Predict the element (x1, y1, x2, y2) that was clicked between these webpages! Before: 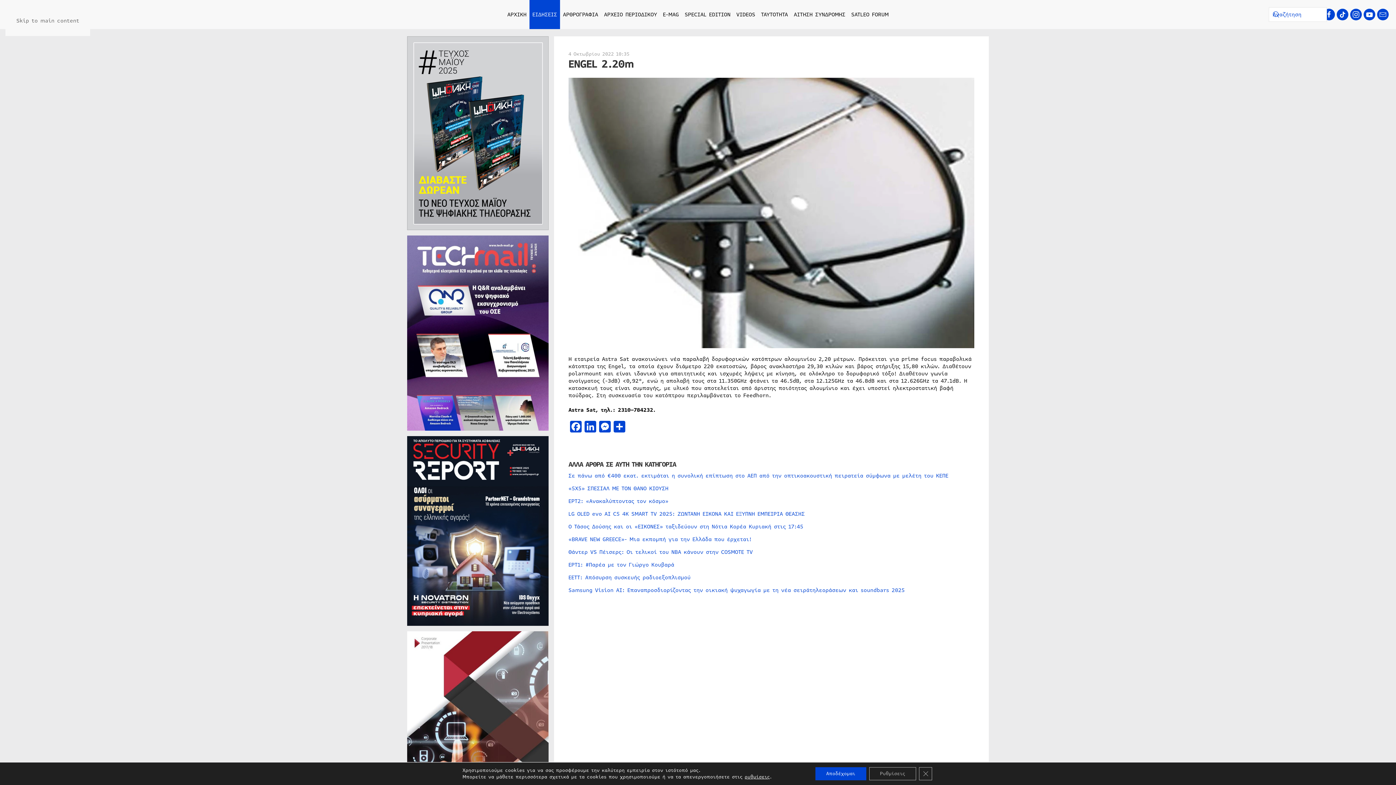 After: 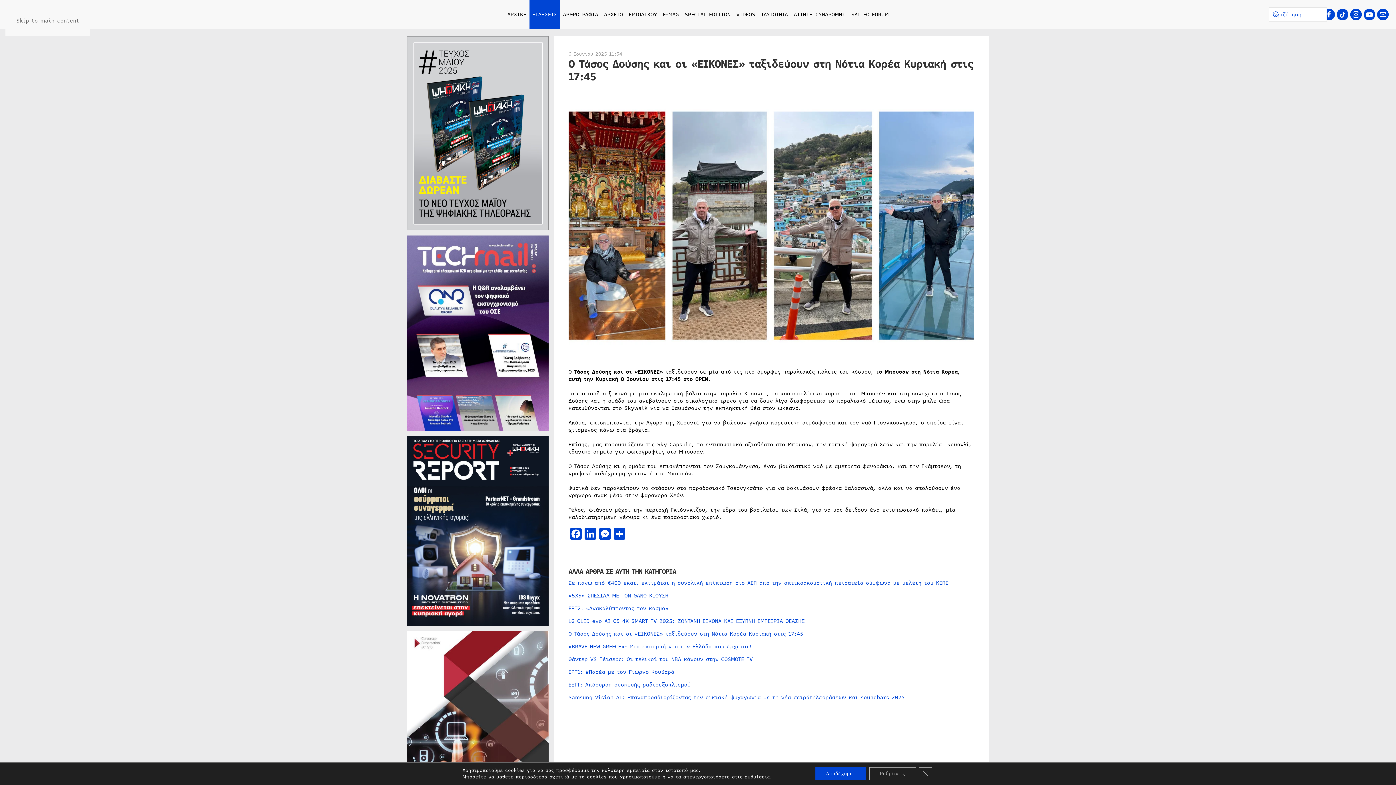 Action: label: Ο Τάσος Δούσης και οι «ΕΙΚΟΝΕΣ» ταξιδεύουν στη Νότια Κορέα Κυριακή στις 17:45 bbox: (568, 522, 803, 530)